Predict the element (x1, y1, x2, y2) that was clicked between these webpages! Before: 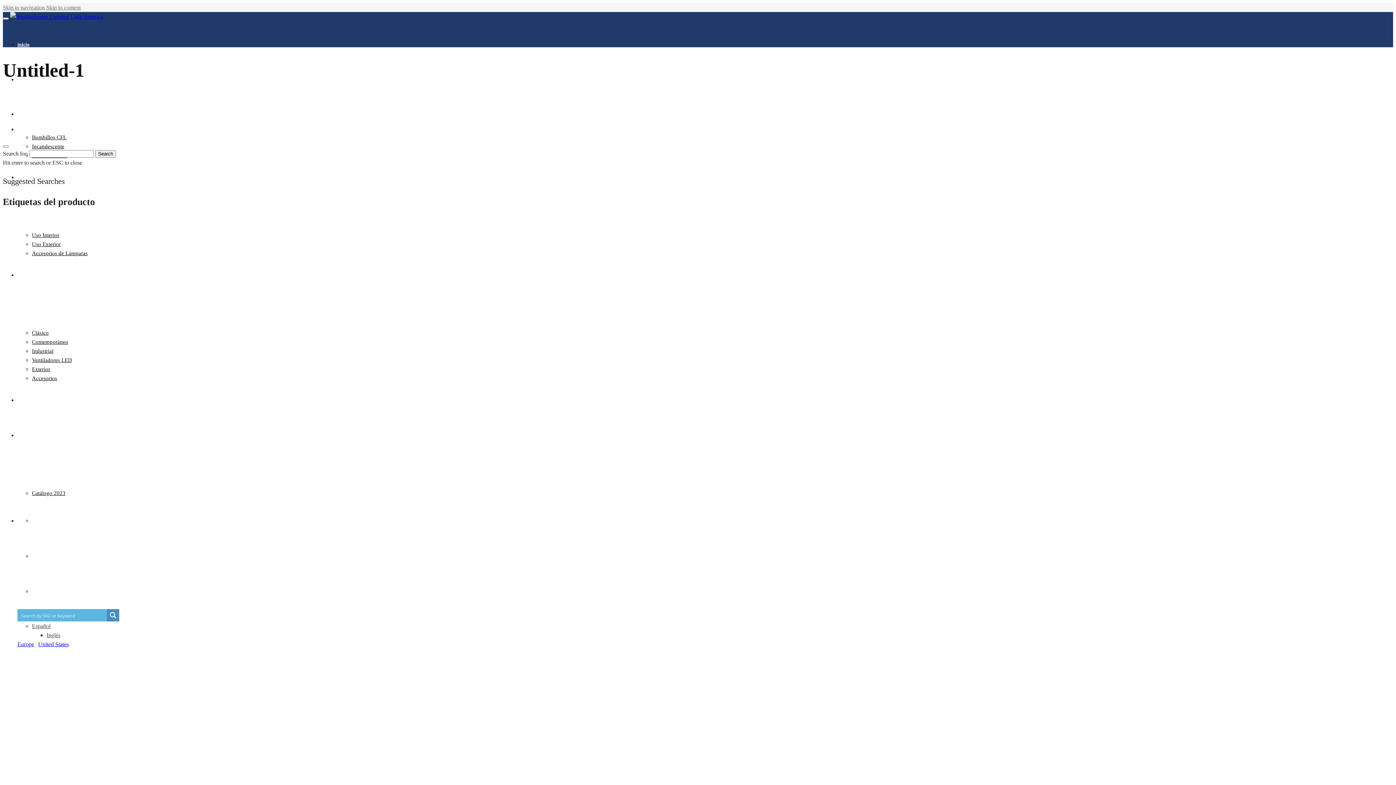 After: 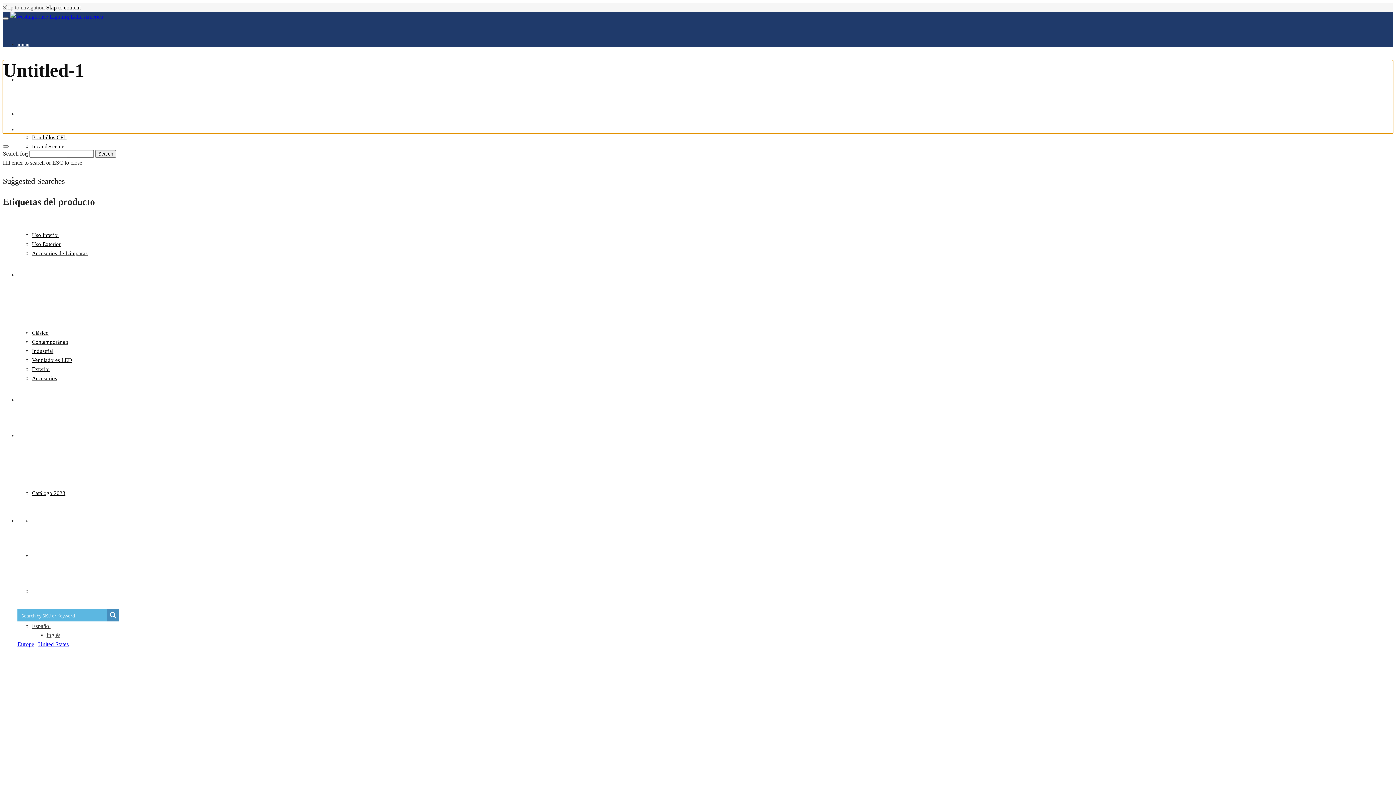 Action: label: Skip to content bbox: (46, 4, 80, 10)